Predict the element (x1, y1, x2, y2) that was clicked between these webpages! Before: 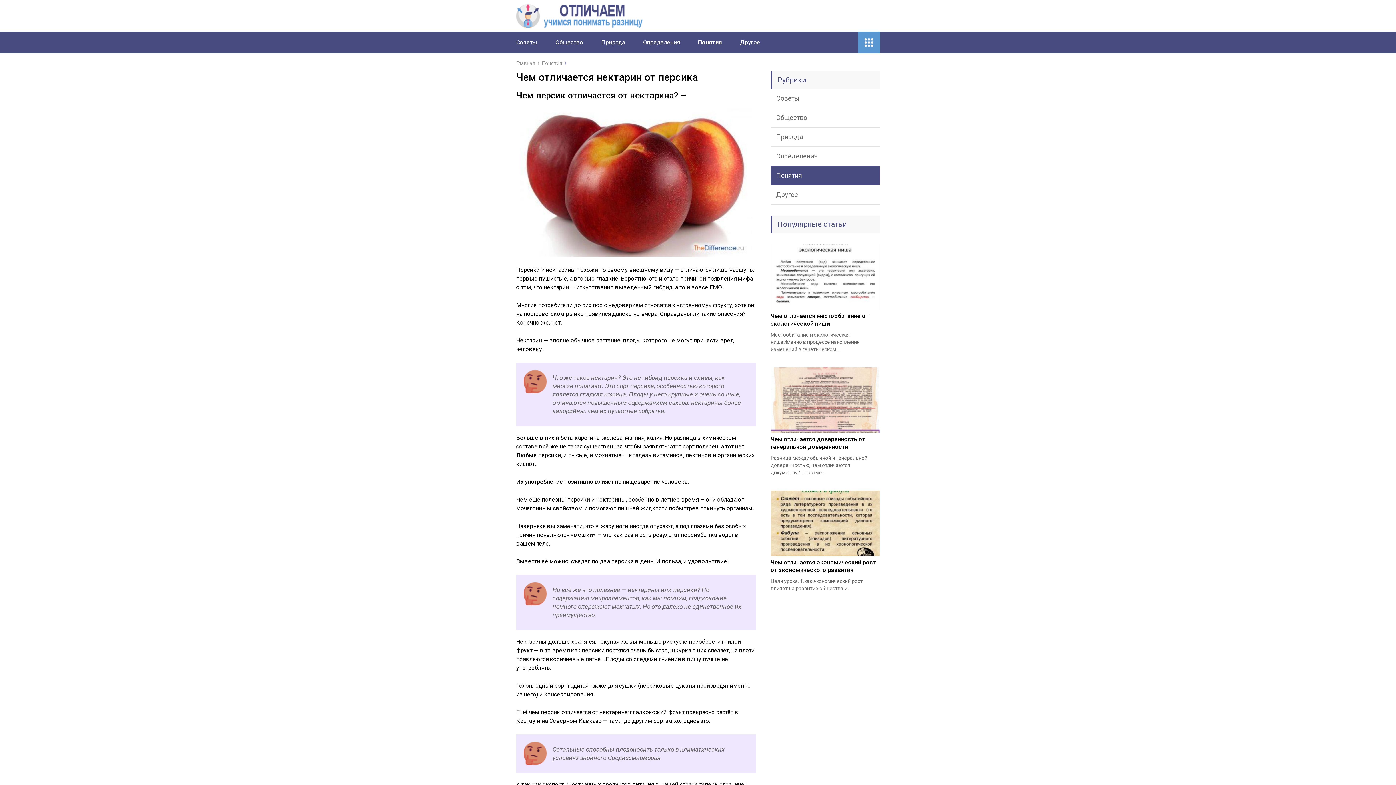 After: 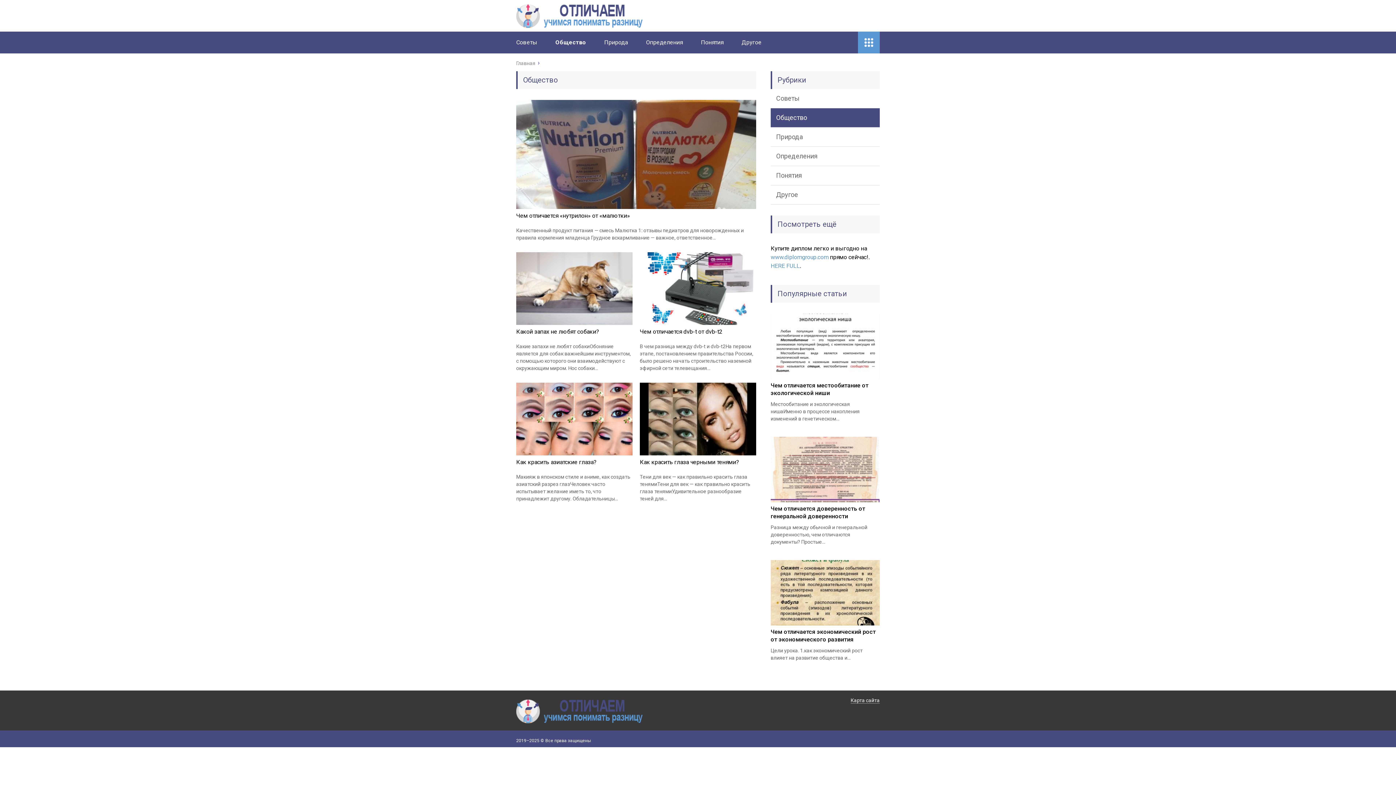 Action: bbox: (770, 108, 880, 127) label: Общество